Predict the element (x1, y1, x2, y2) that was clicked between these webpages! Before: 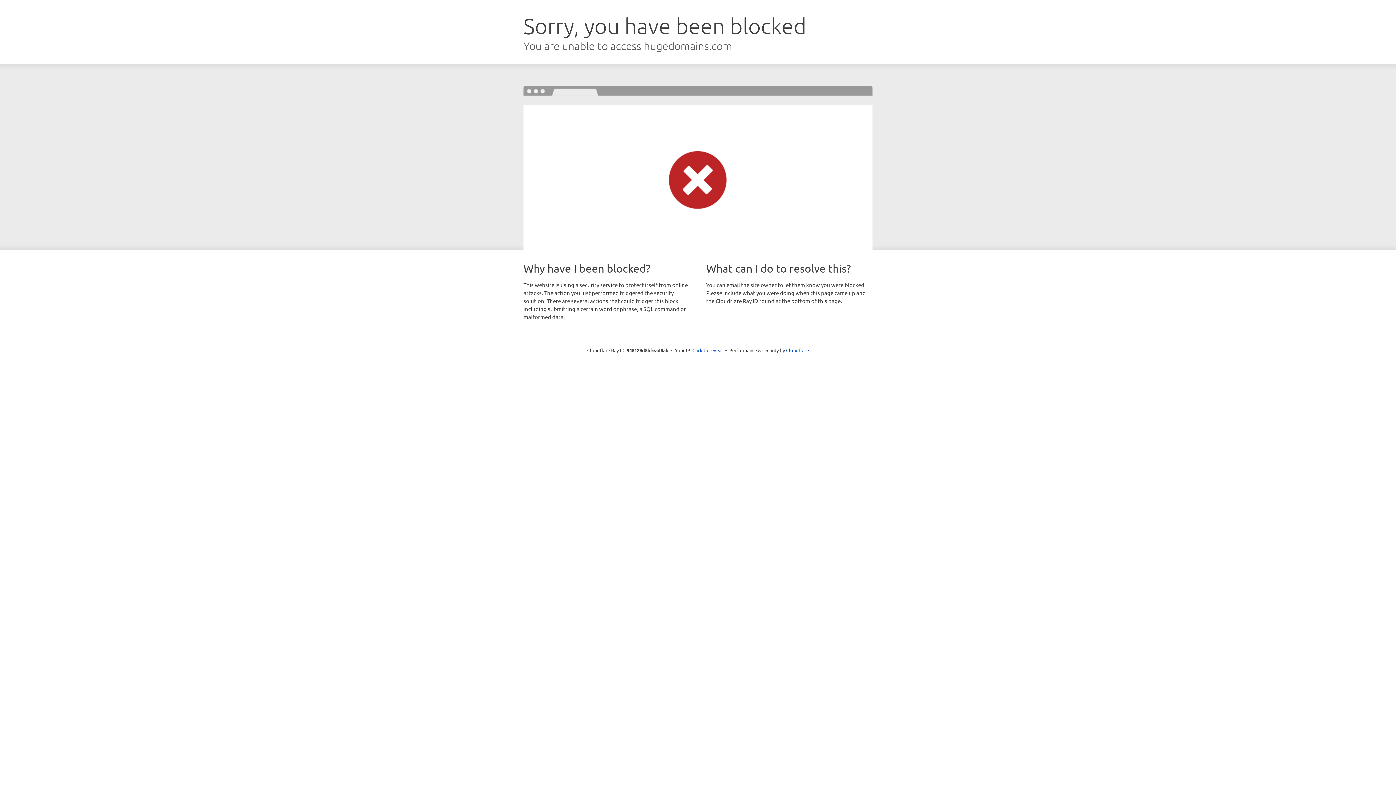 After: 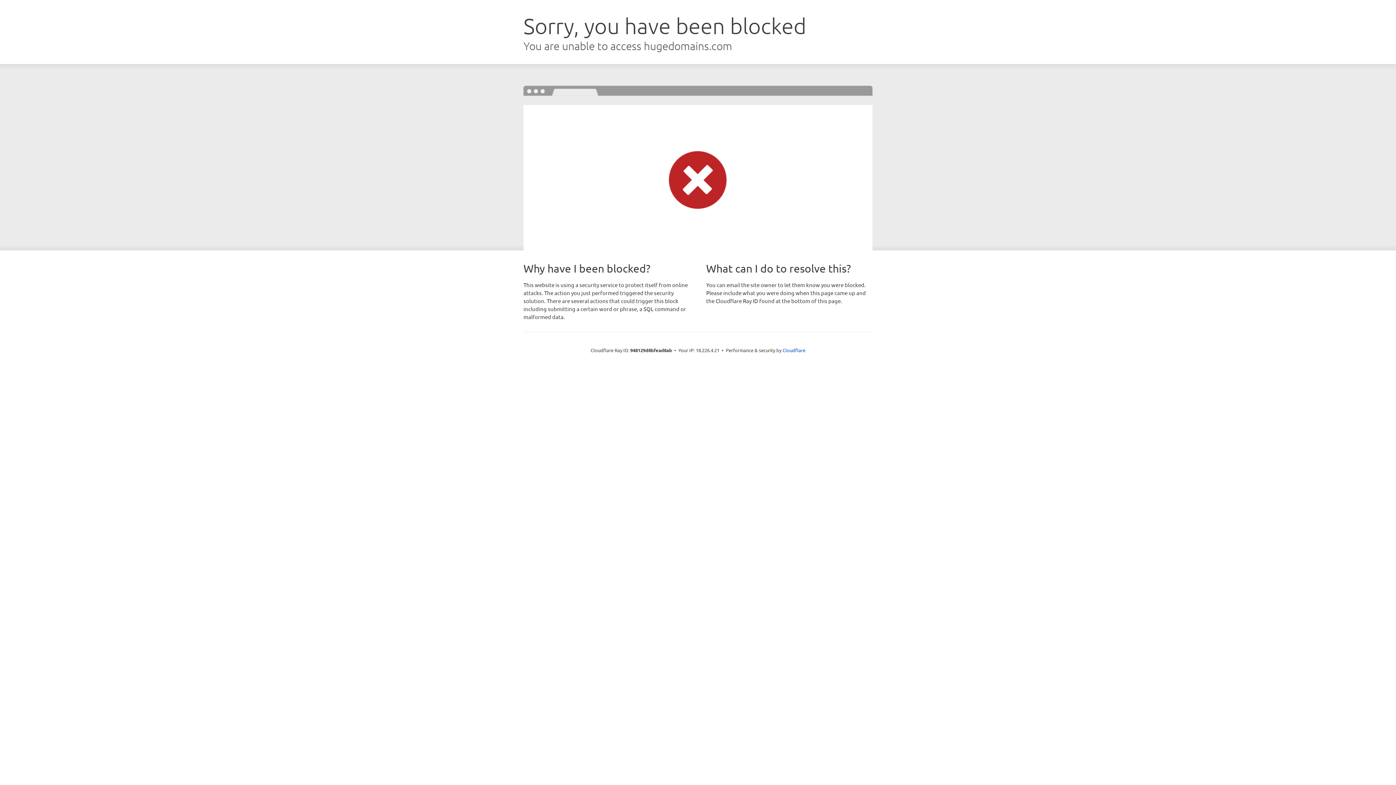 Action: bbox: (692, 346, 723, 353) label: Click to reveal